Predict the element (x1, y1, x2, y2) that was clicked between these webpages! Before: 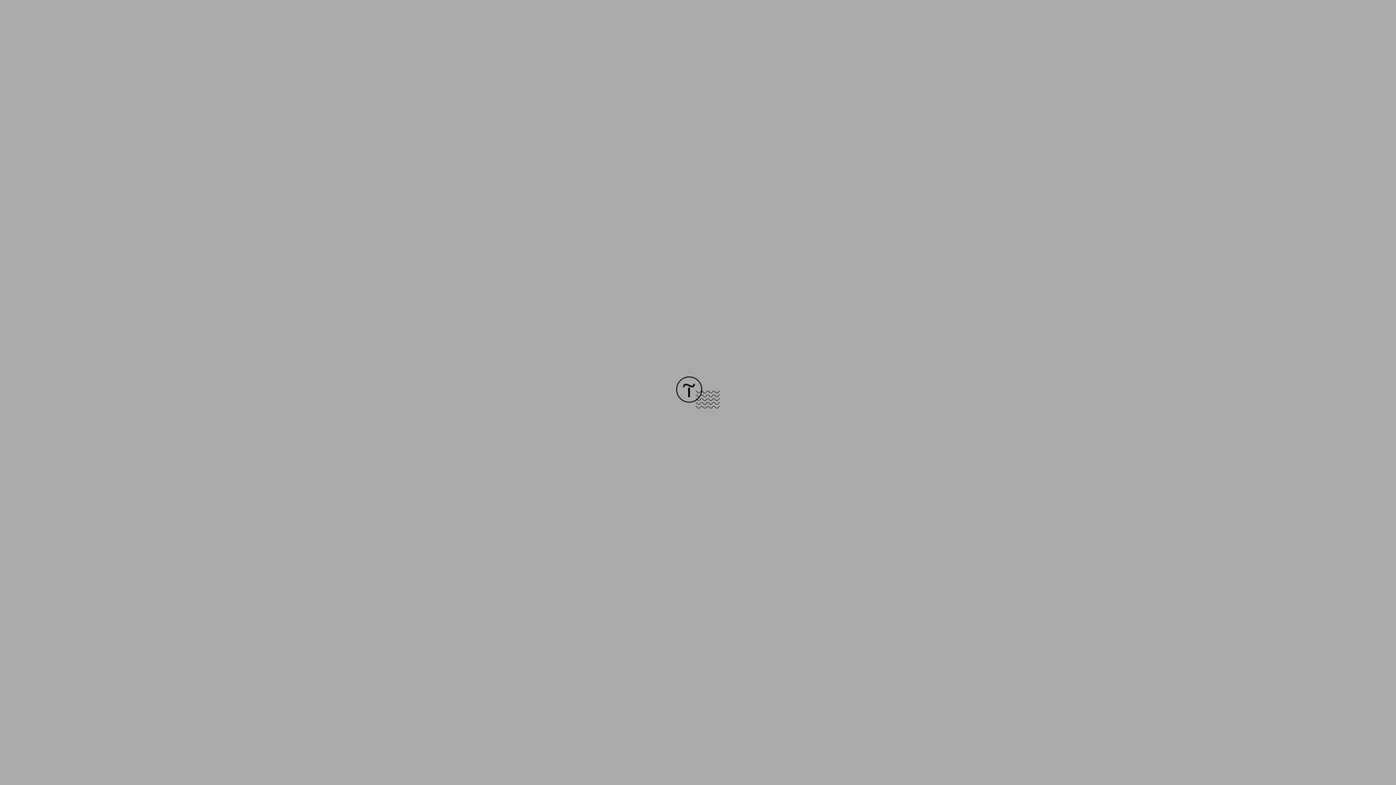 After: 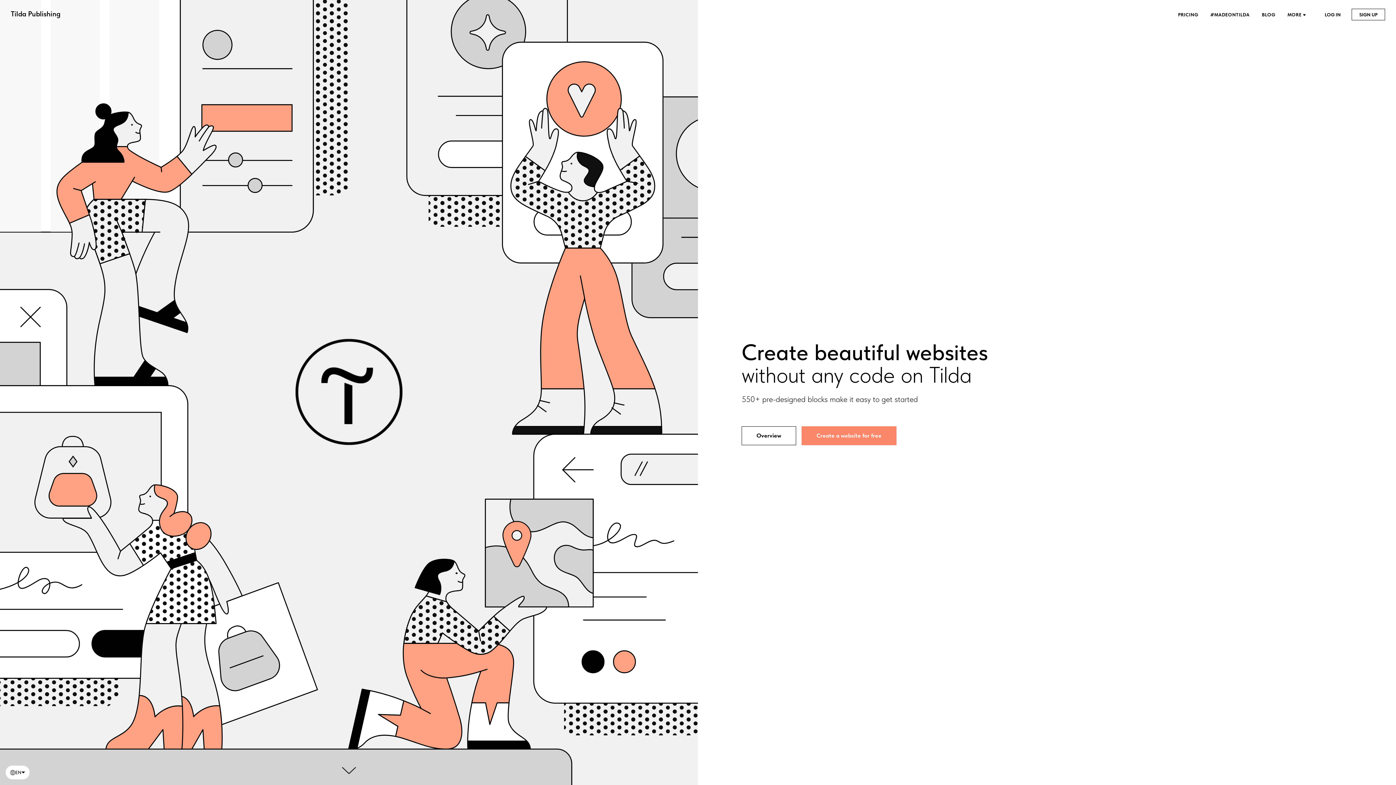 Action: bbox: (676, 403, 720, 409)